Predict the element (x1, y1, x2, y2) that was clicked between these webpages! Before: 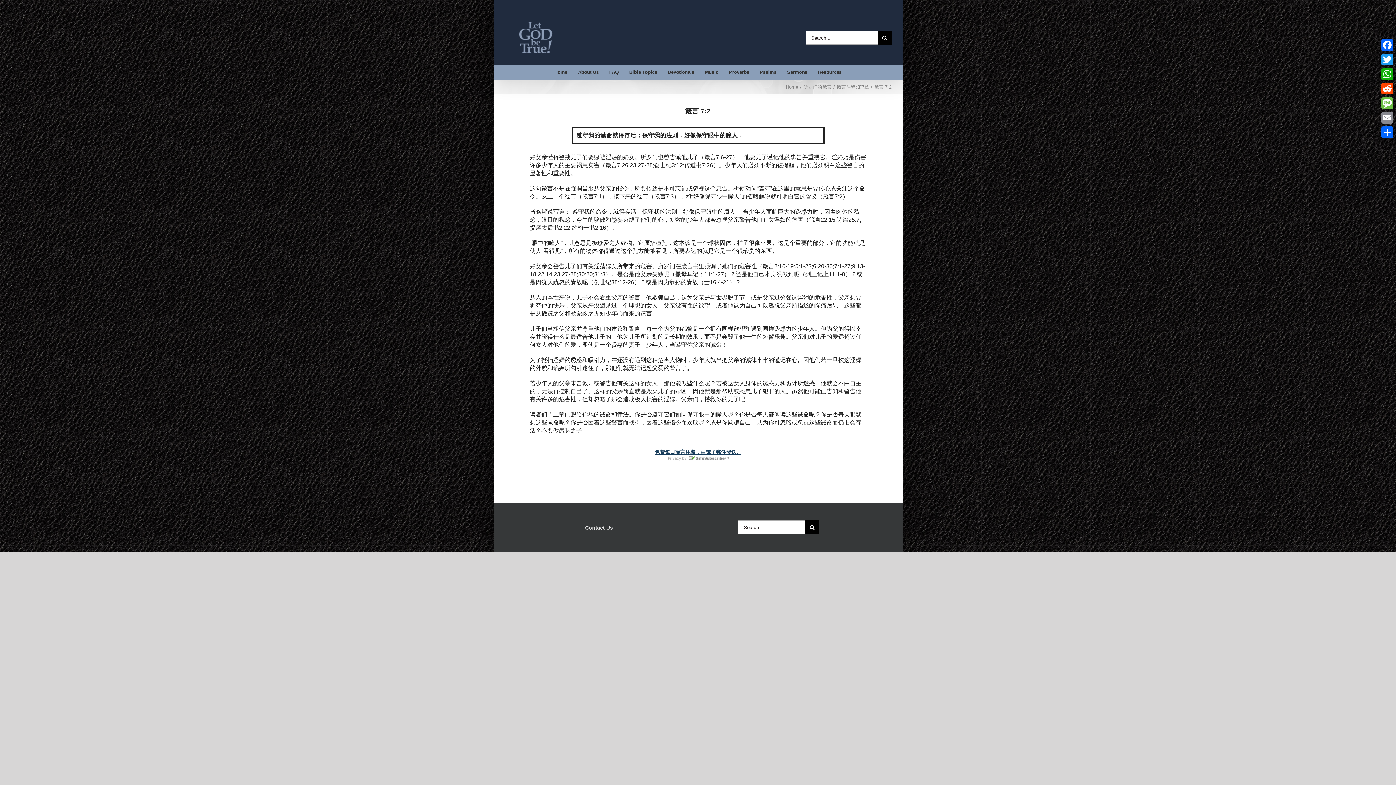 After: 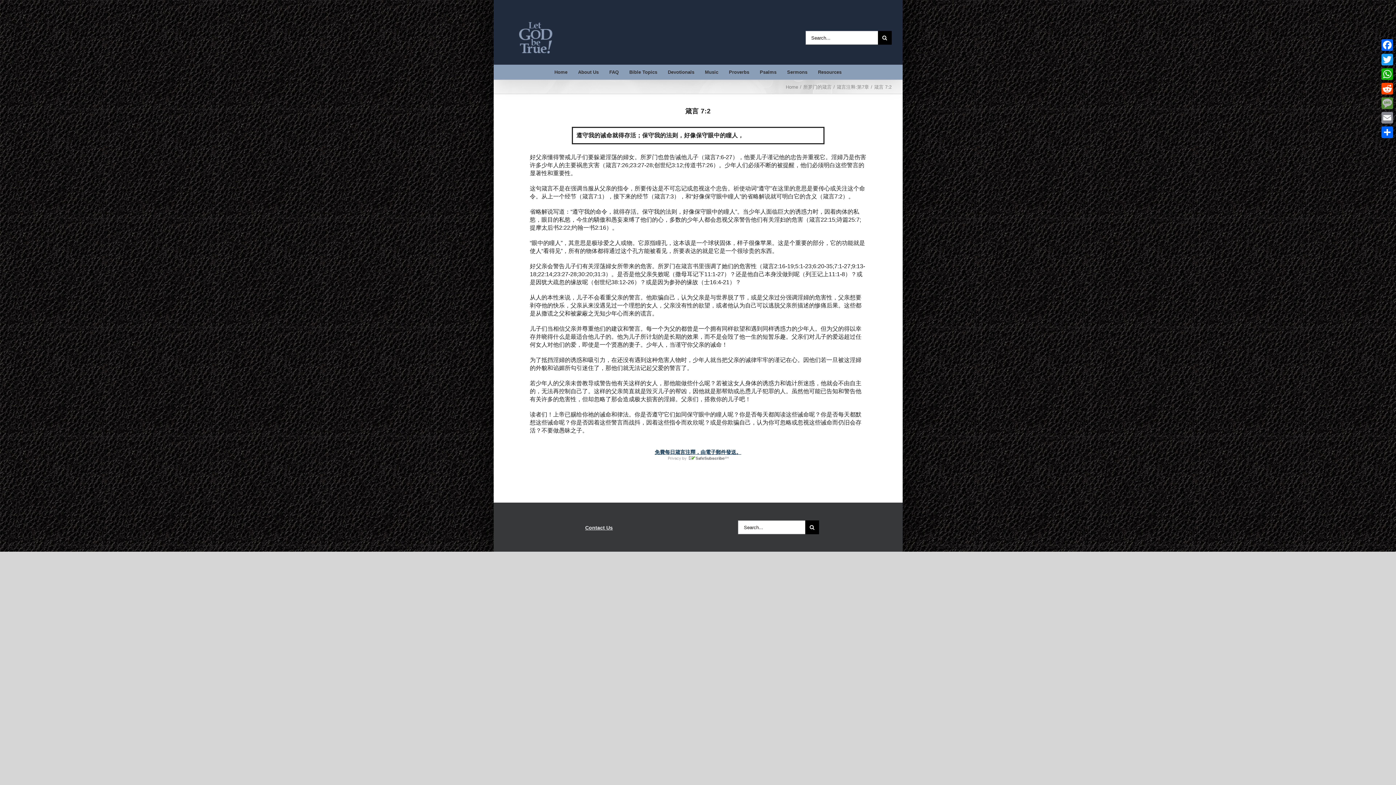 Action: label: Message bbox: (1380, 96, 1394, 110)